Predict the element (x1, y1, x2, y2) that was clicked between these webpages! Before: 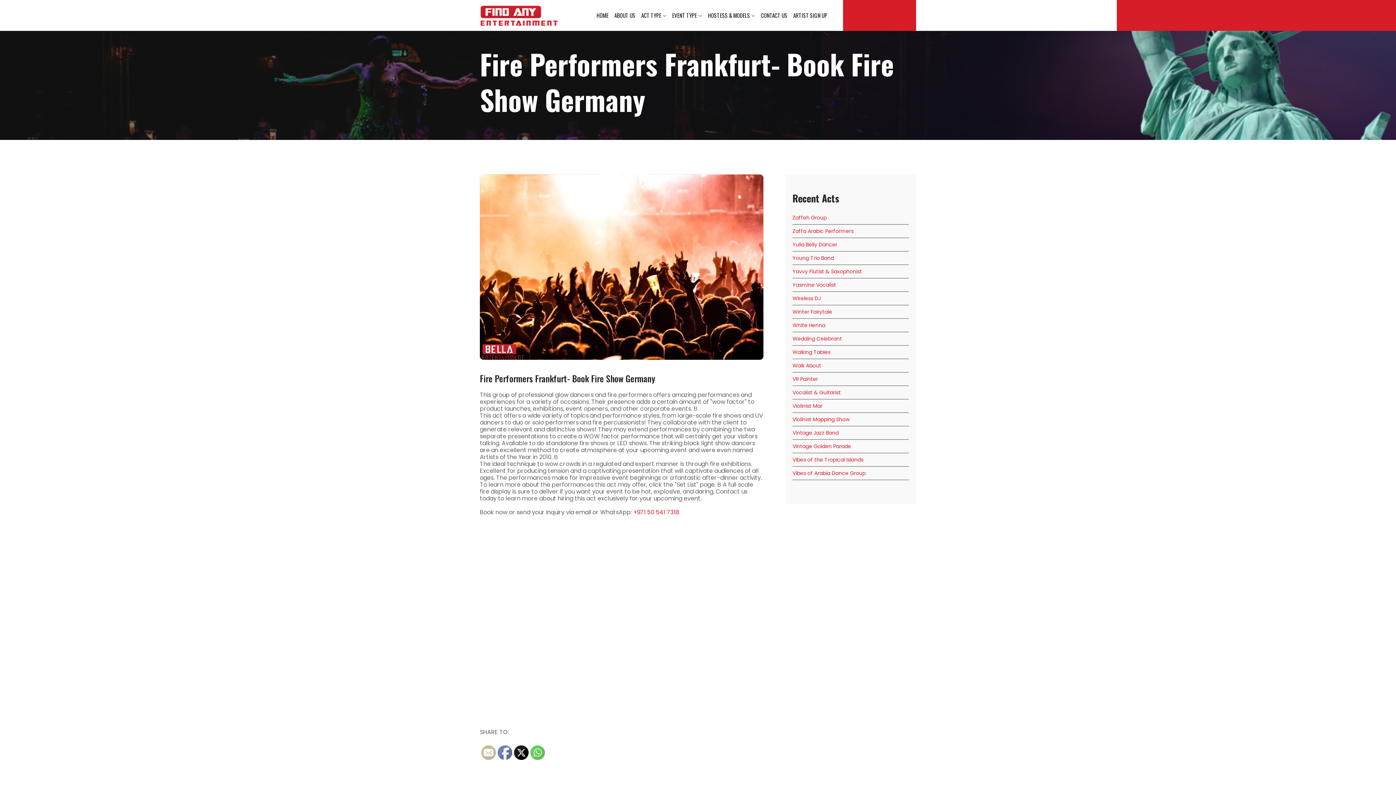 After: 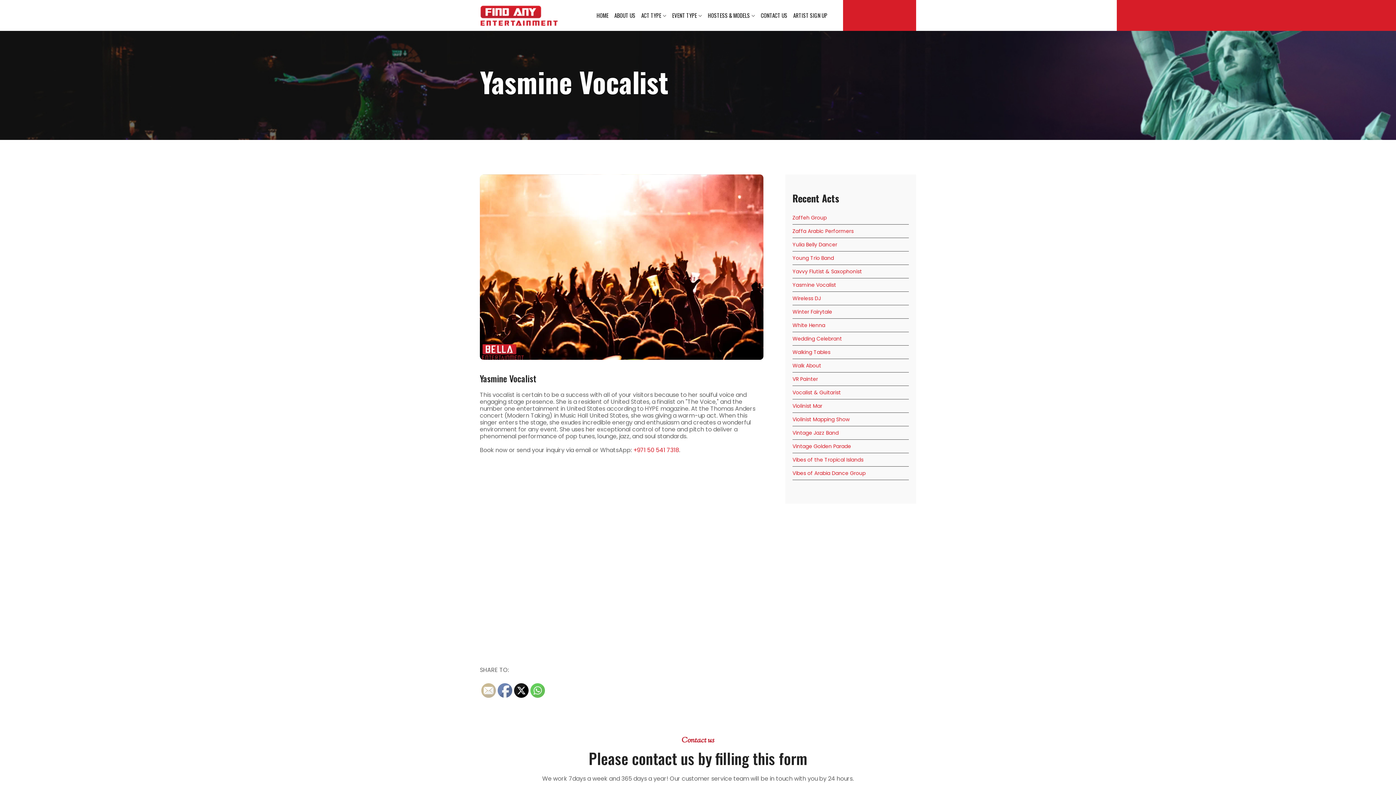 Action: label: Yasmine Vocalist bbox: (792, 278, 909, 292)